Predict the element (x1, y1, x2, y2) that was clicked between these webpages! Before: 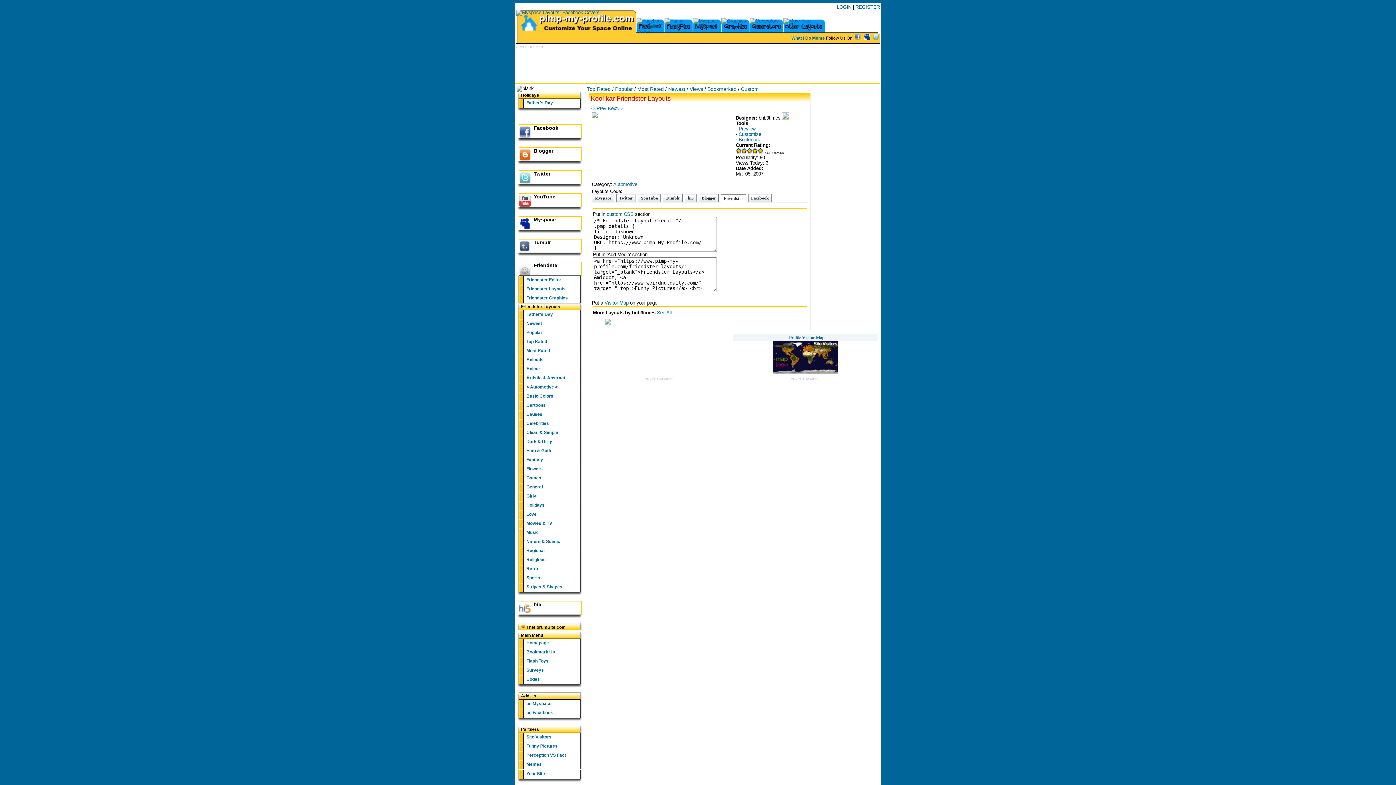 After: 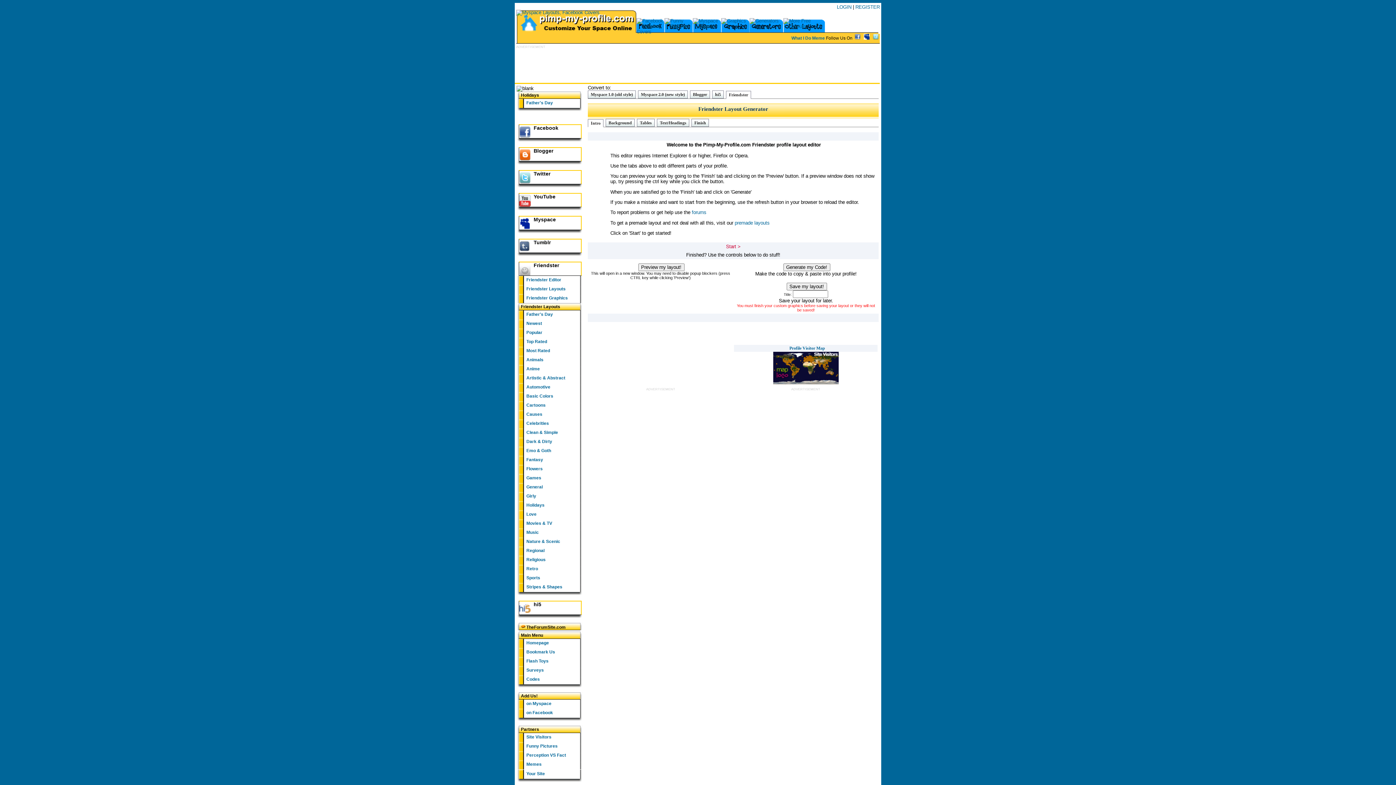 Action: bbox: (741, 86, 758, 92) label: Custom